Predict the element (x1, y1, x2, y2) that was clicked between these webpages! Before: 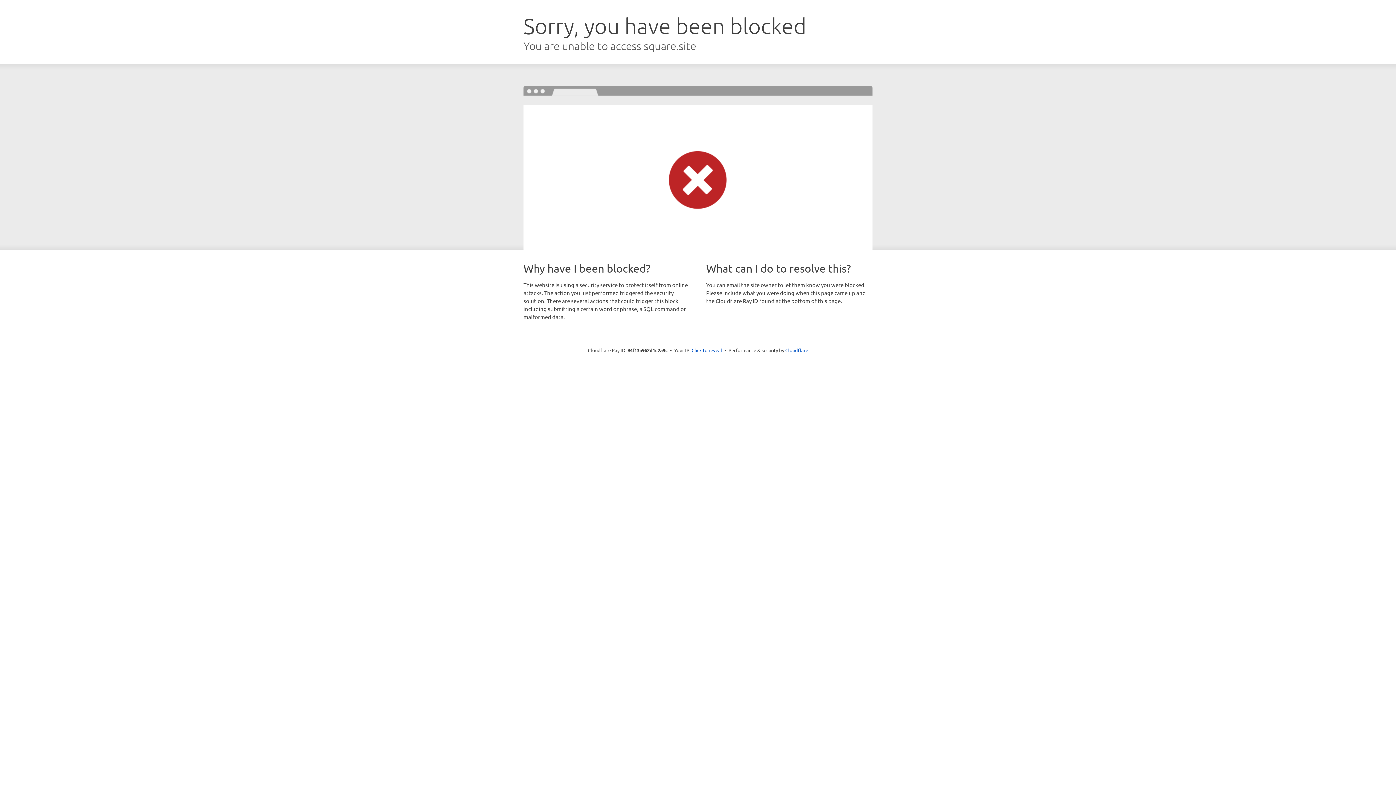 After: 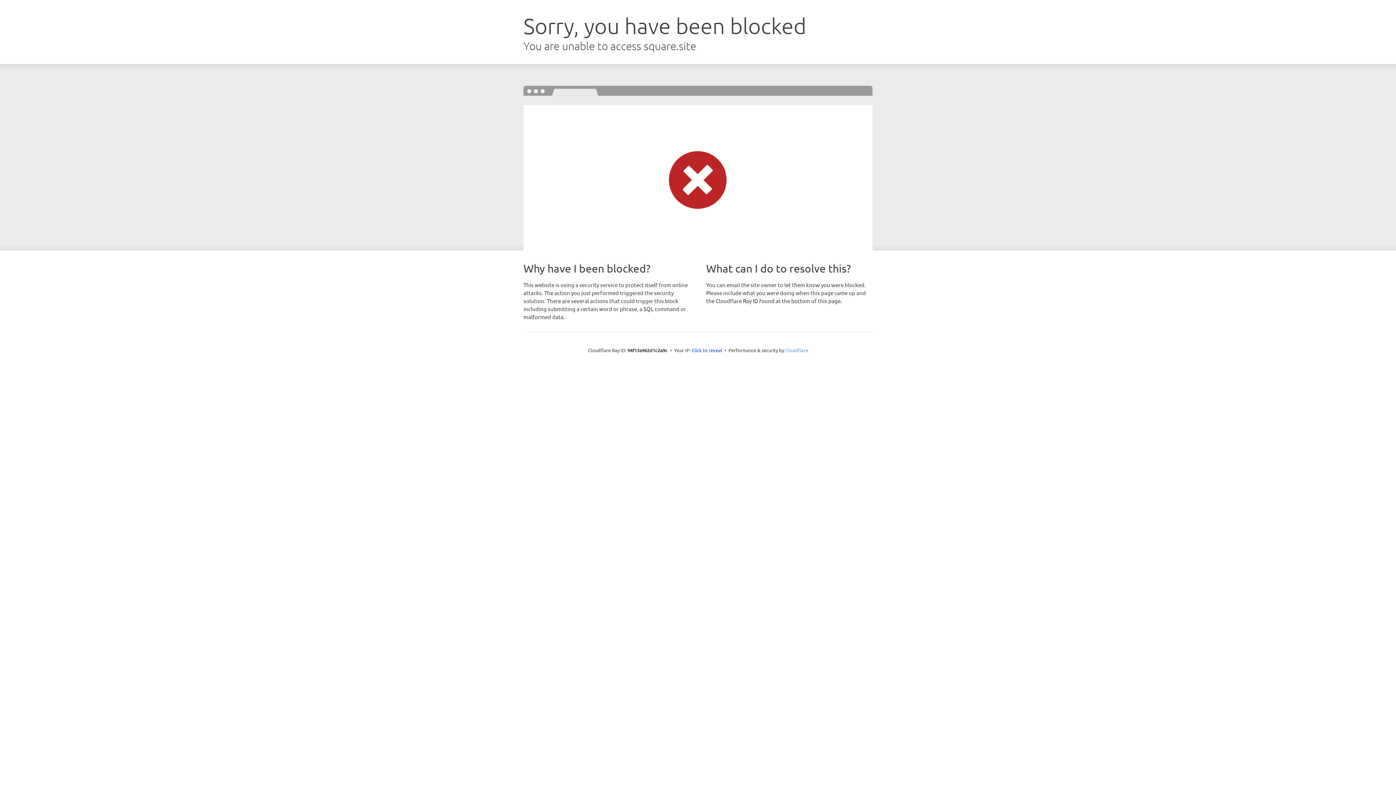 Action: bbox: (785, 347, 808, 353) label: Cloudflare